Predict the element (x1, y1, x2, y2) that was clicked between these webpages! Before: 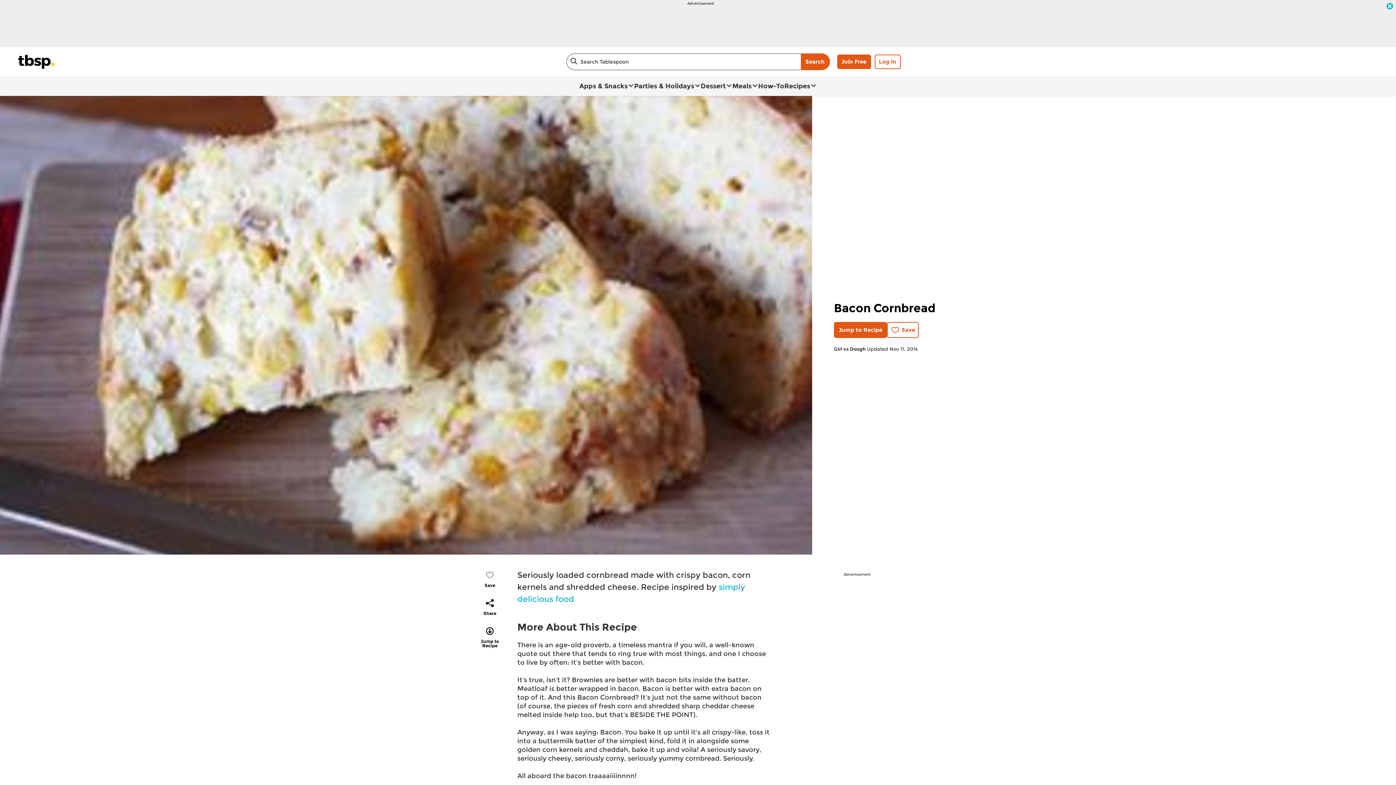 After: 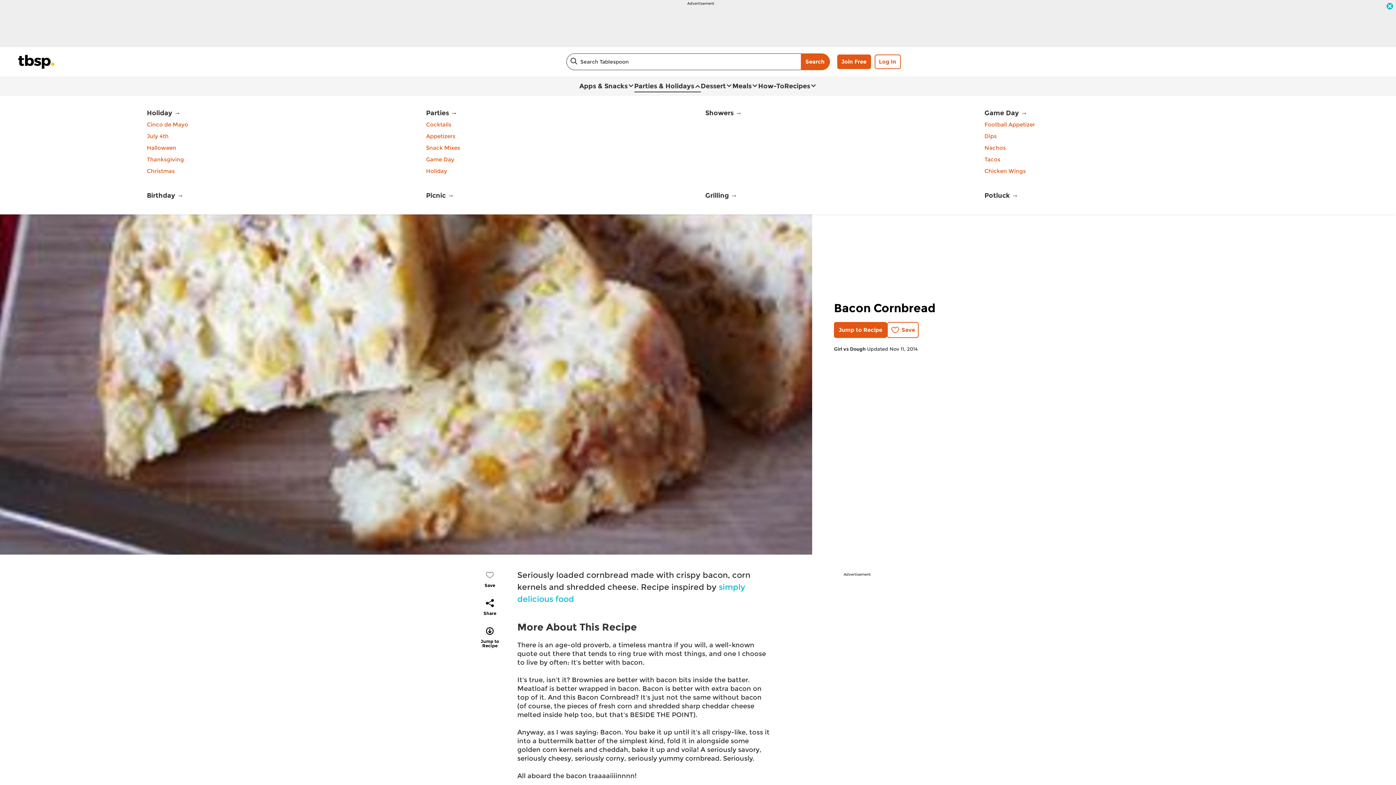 Action: label: Parties & Holidays bbox: (634, 80, 700, 91)